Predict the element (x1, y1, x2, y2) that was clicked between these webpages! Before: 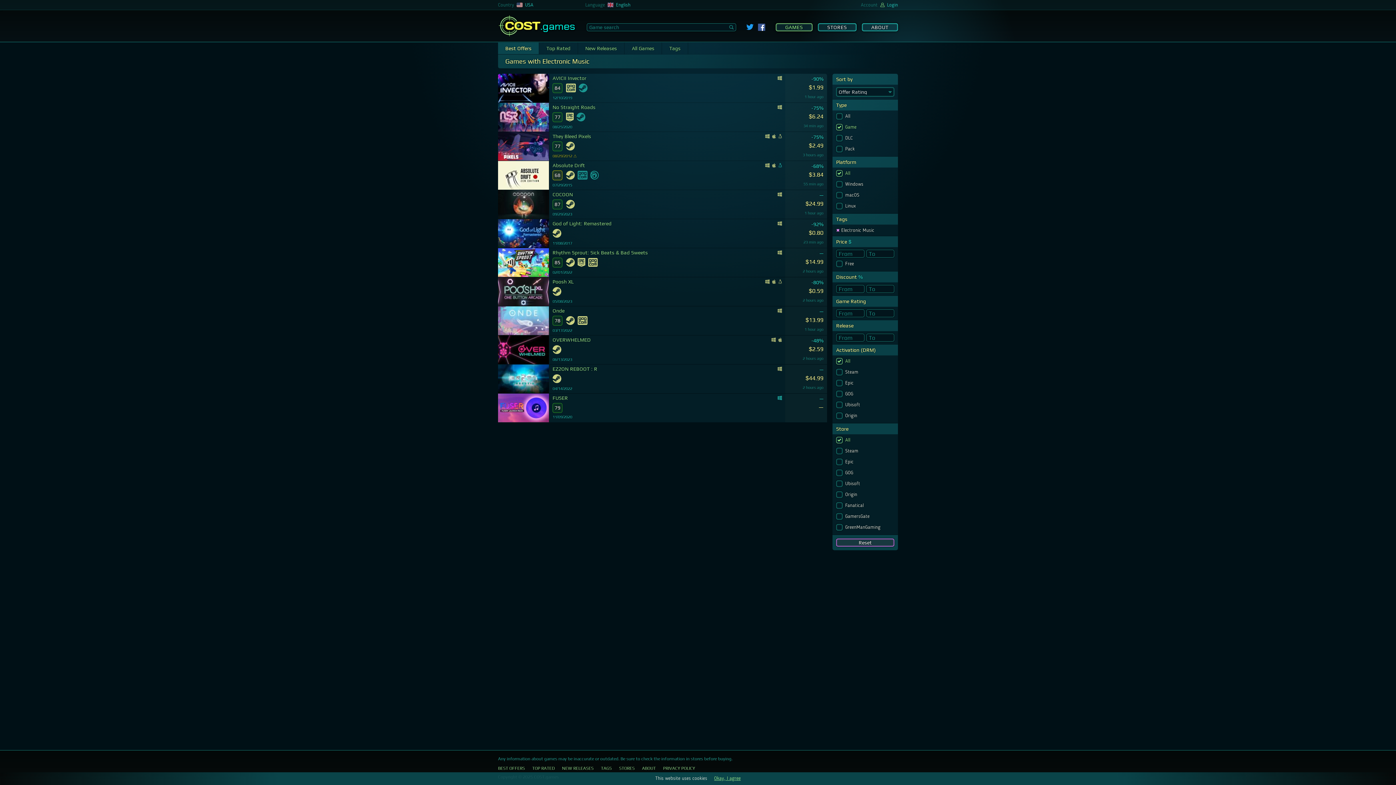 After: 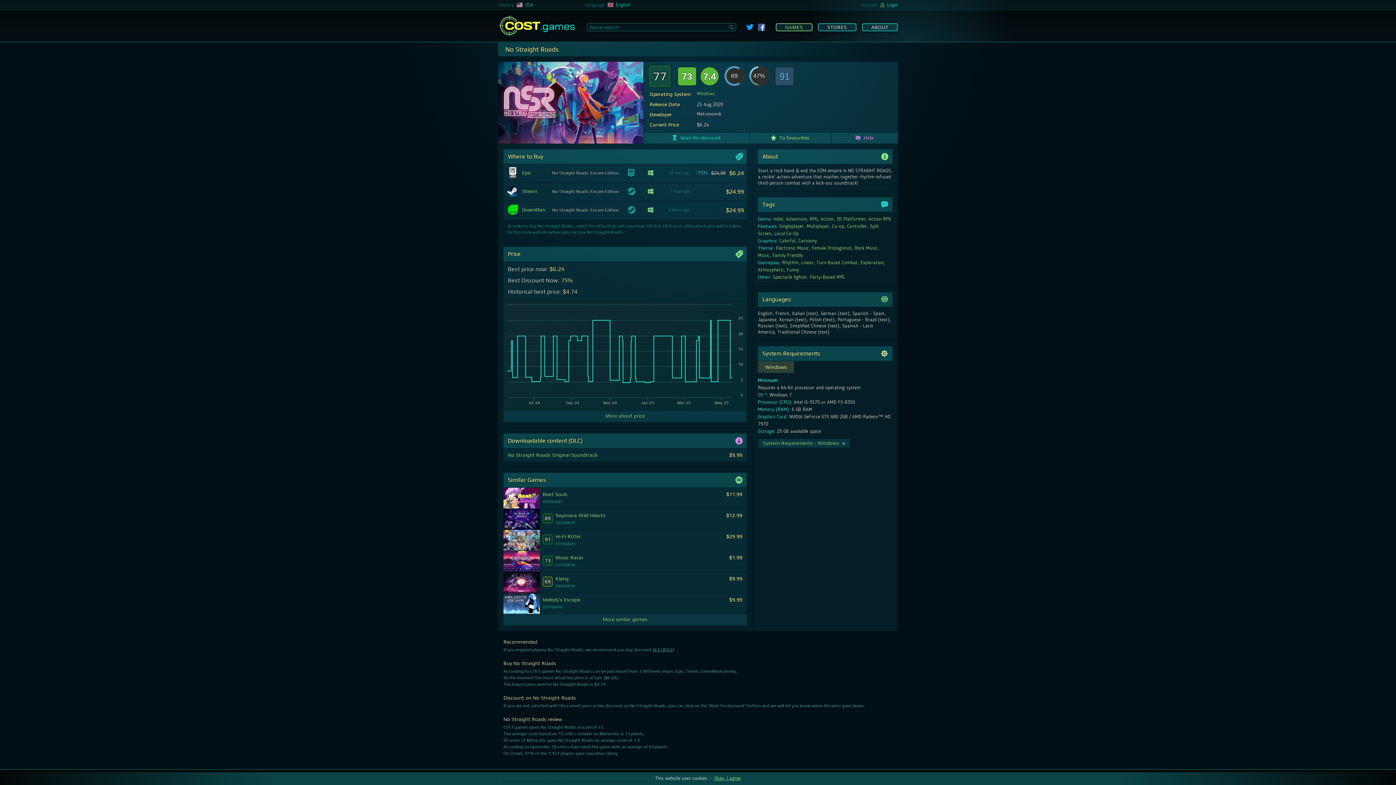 Action: label: No Straight Roads
77
08/25/2020
-75%
$6.24
34 min ago bbox: (498, 102, 827, 131)